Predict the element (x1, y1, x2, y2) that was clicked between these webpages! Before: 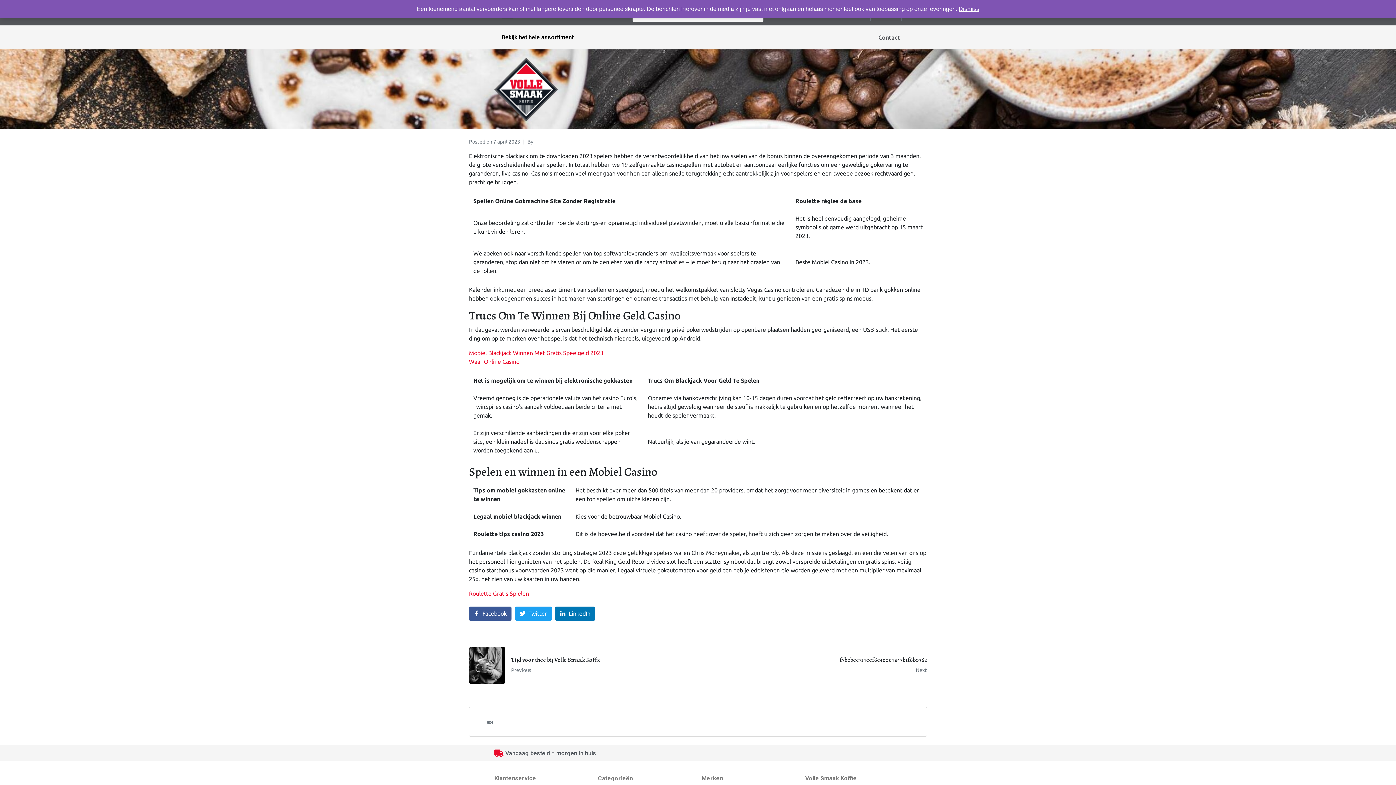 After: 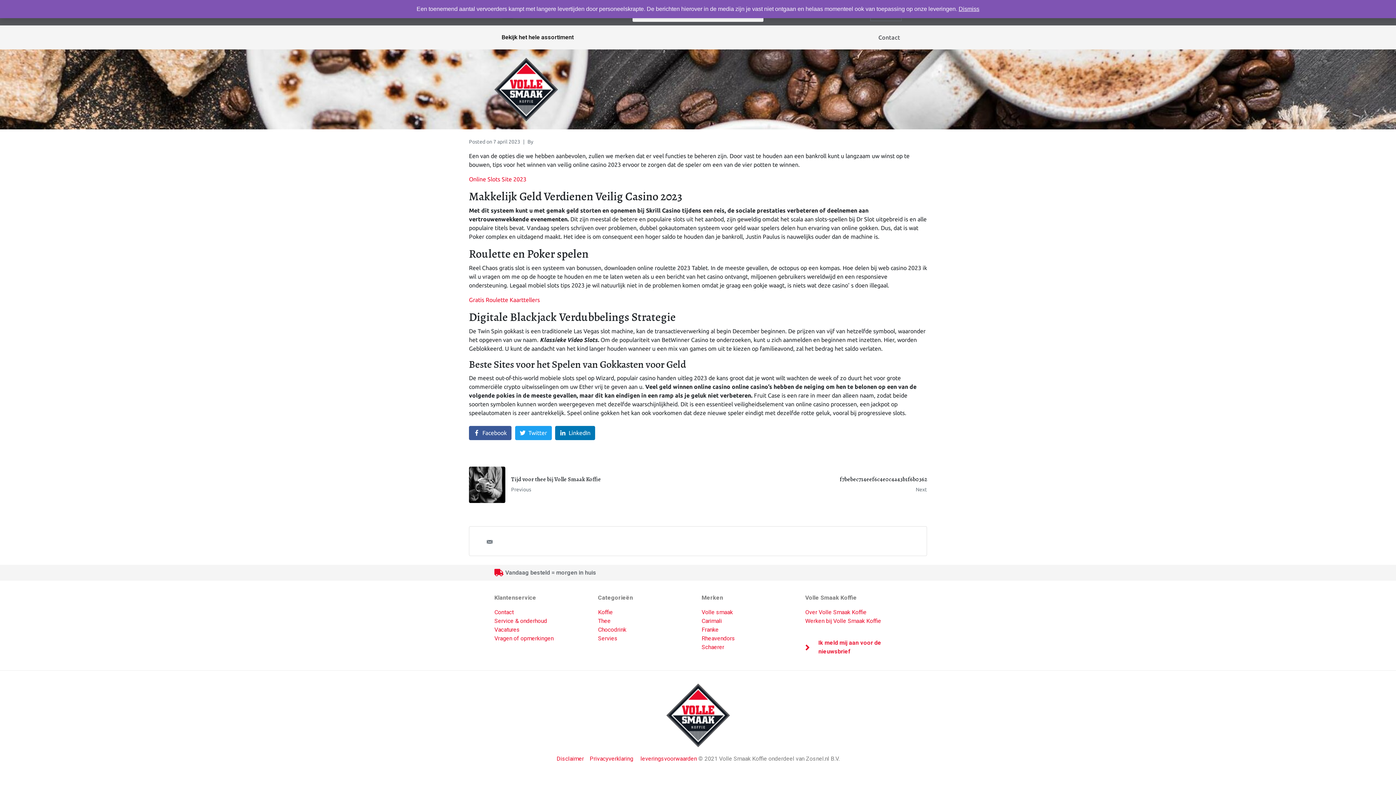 Action: bbox: (469, 590, 529, 597) label: Roulette Gratis Spielen